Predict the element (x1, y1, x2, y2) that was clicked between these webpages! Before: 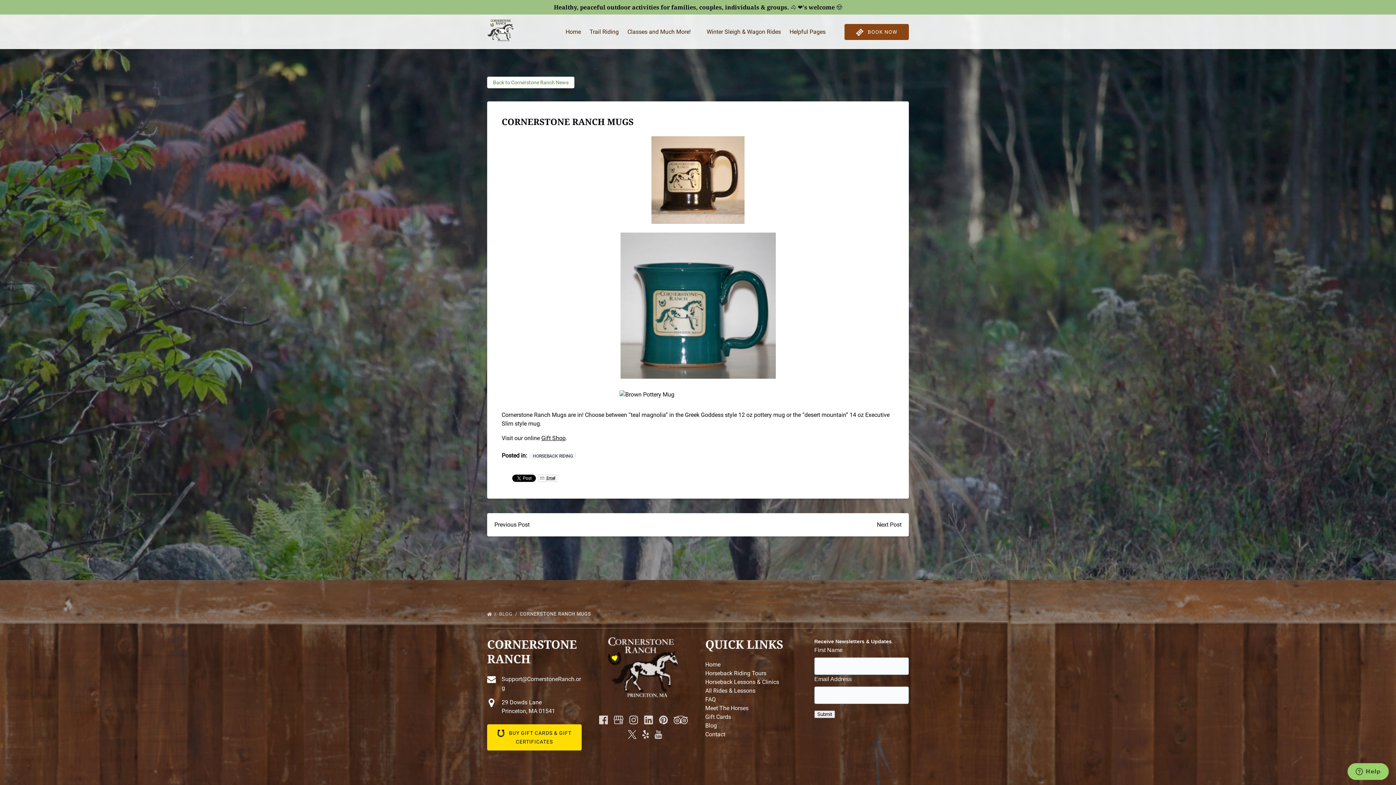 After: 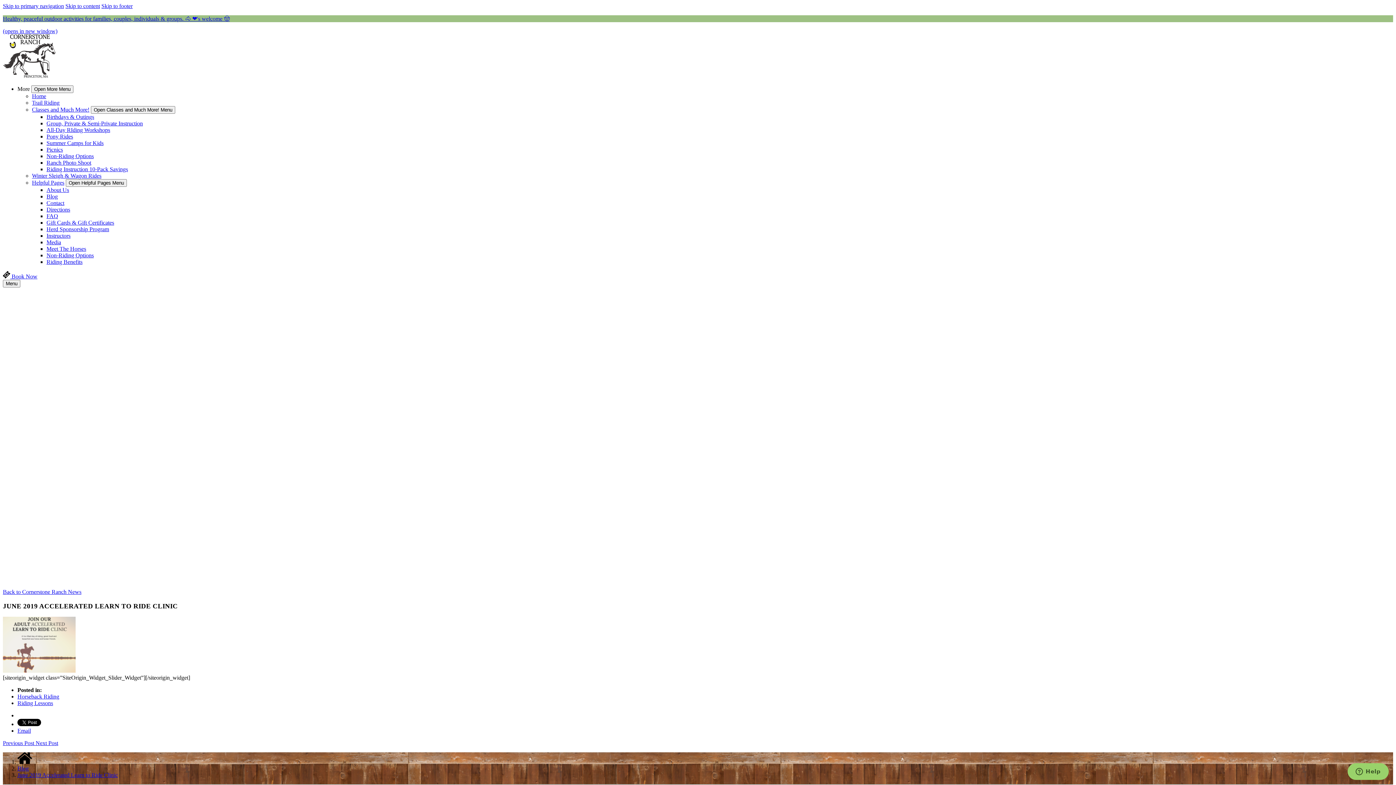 Action: label: Previous Post bbox: (487, 513, 537, 536)